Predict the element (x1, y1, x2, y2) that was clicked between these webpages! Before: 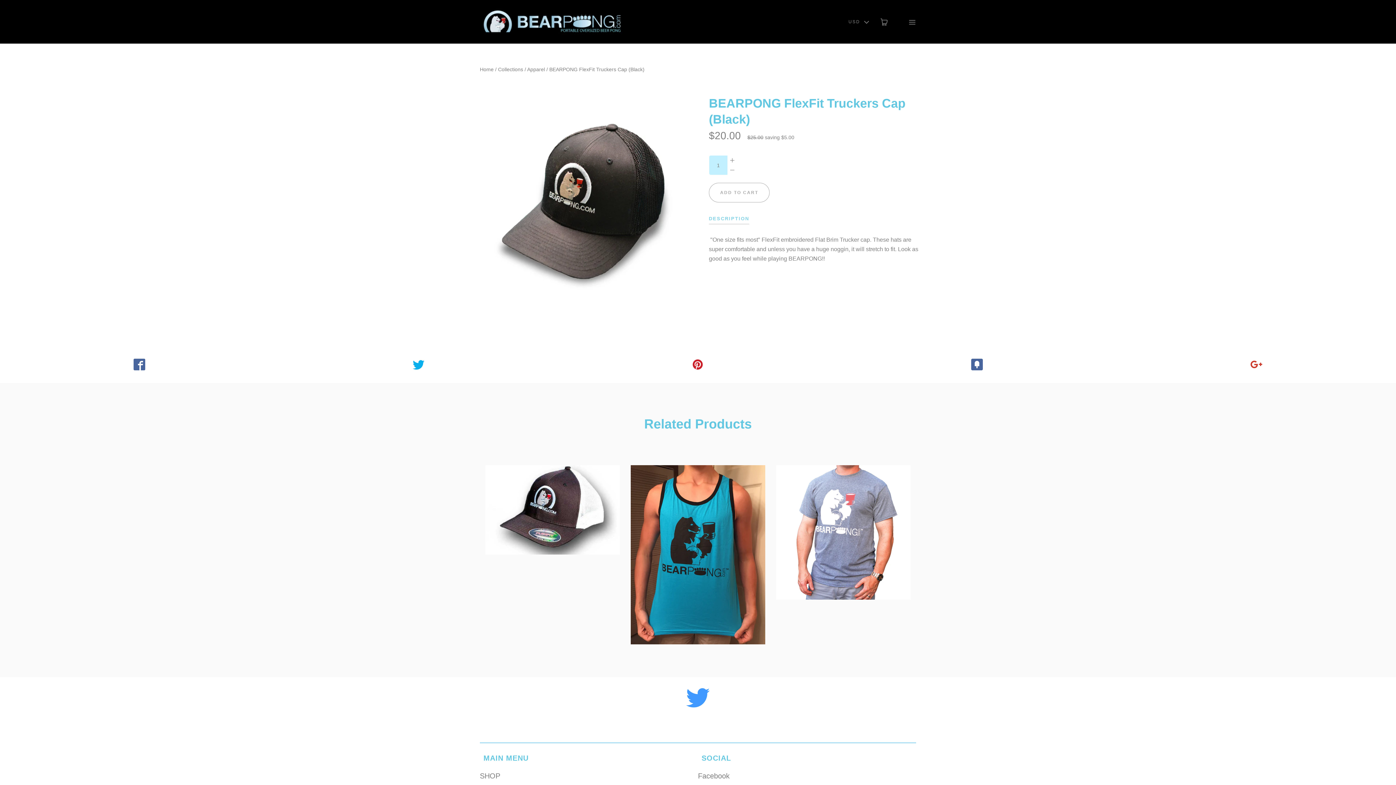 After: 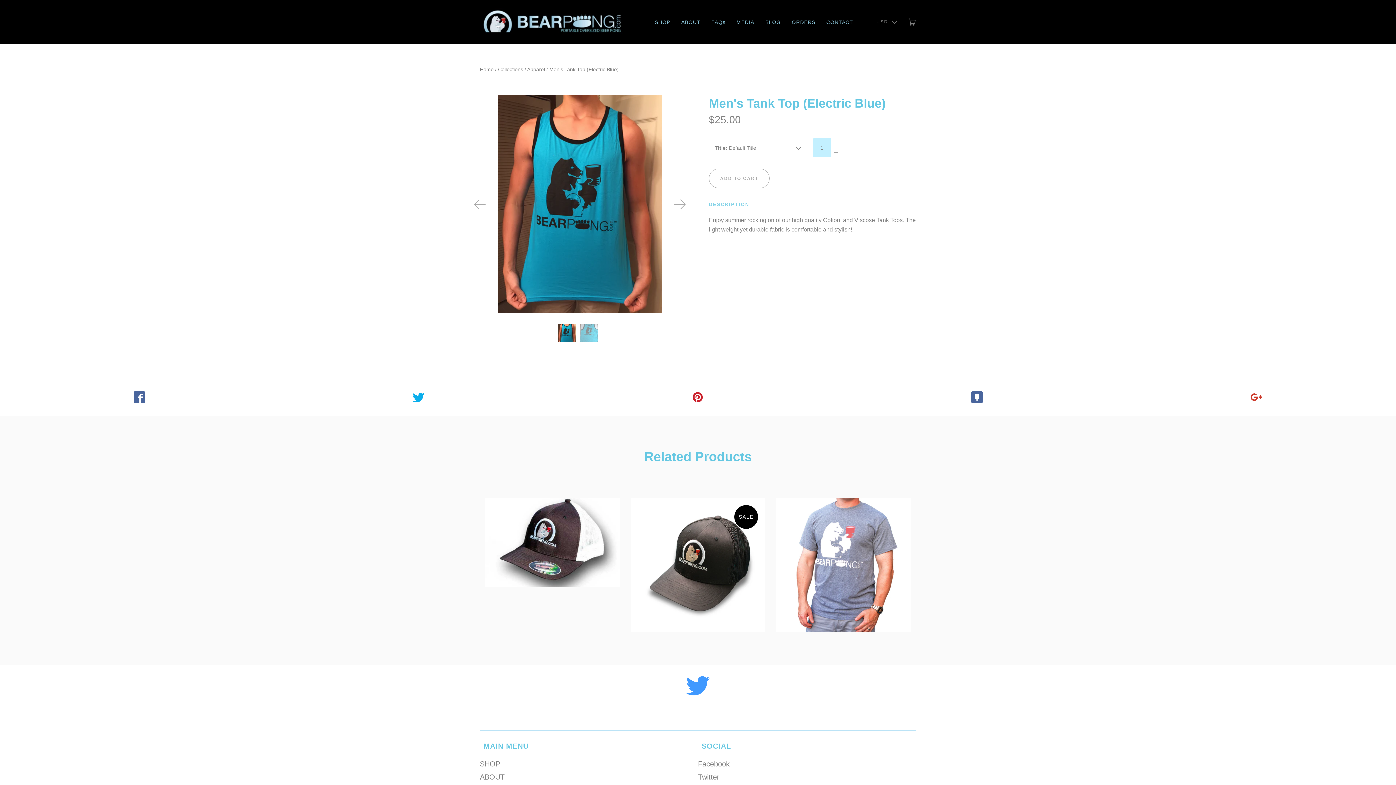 Action: bbox: (630, 465, 765, 644) label: Men's Tank Top (Electric Blue)
$25.00